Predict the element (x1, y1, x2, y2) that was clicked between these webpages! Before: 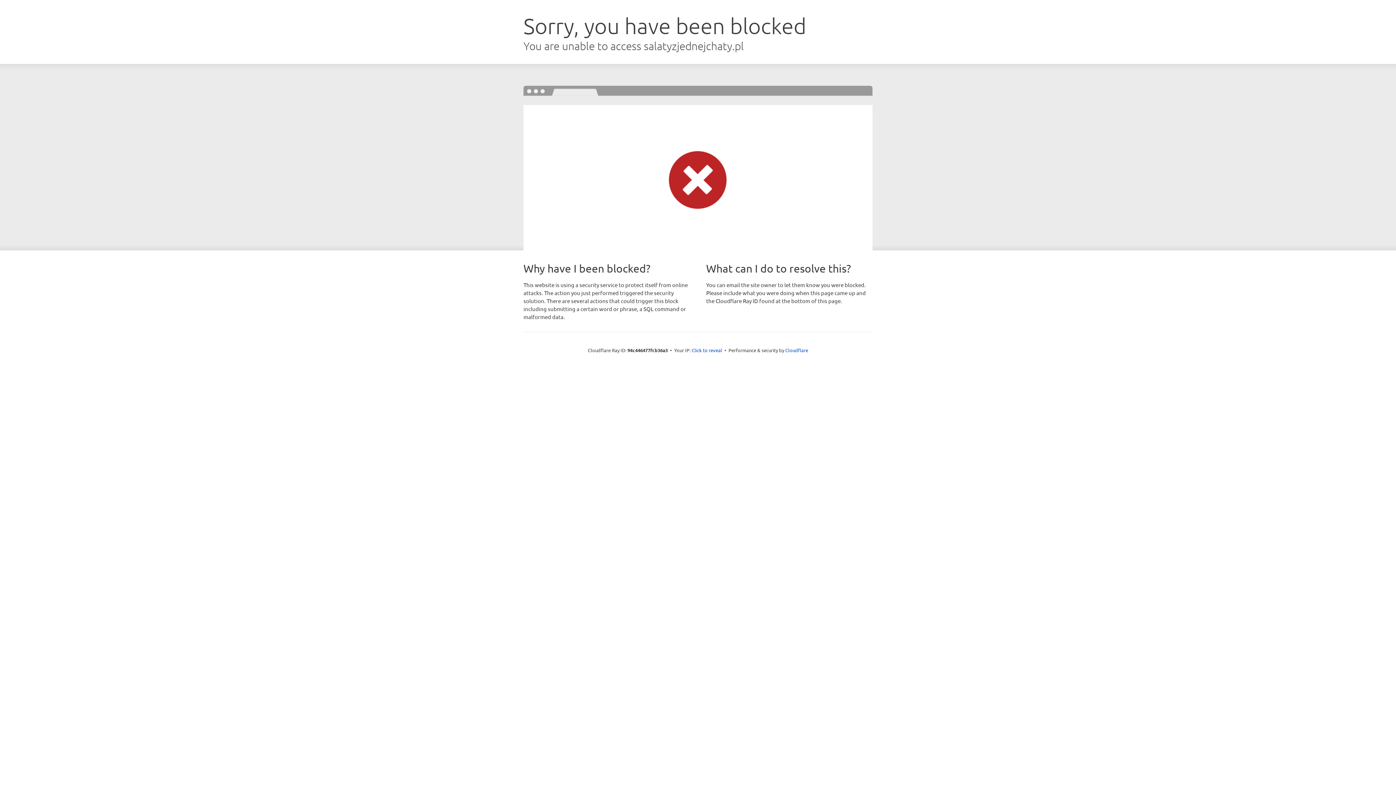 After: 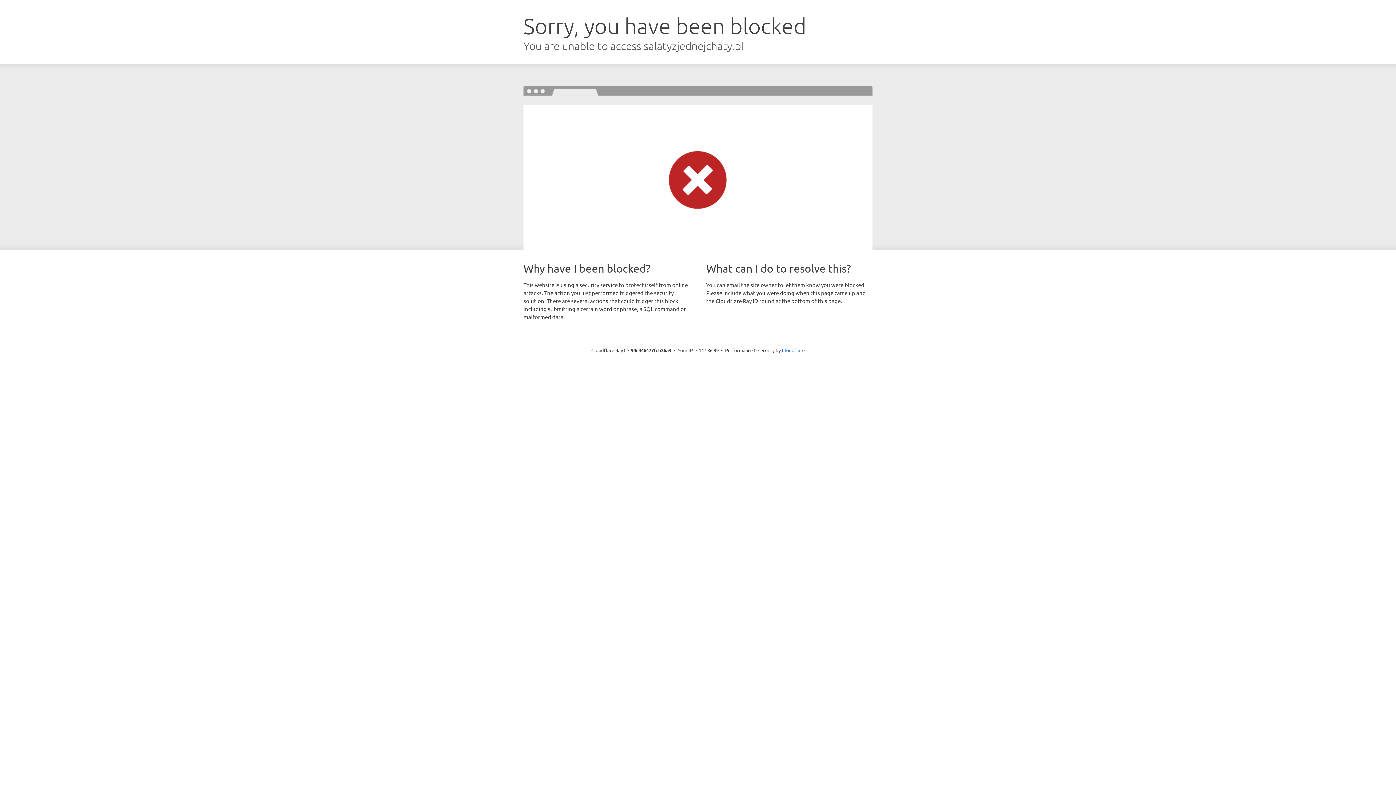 Action: label: Click to reveal bbox: (691, 346, 722, 353)